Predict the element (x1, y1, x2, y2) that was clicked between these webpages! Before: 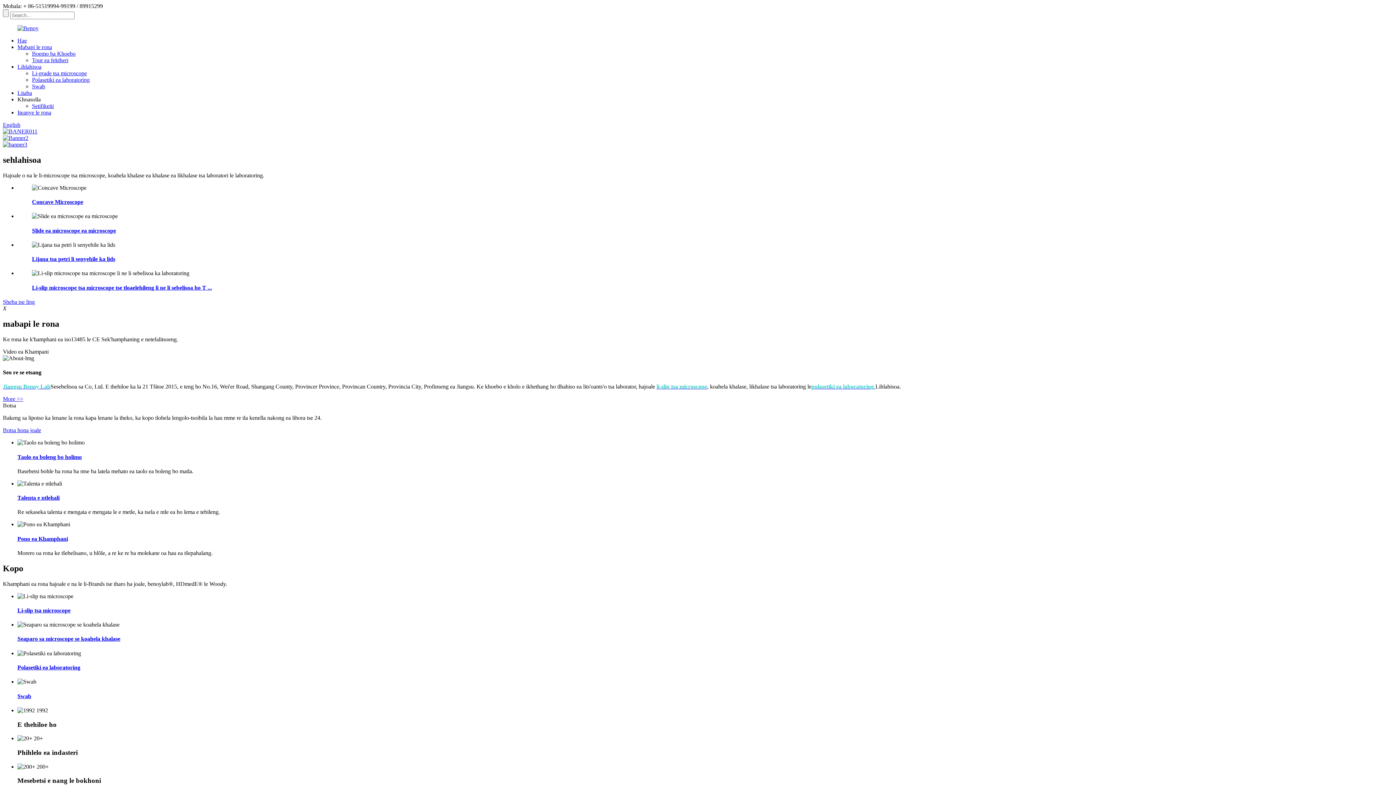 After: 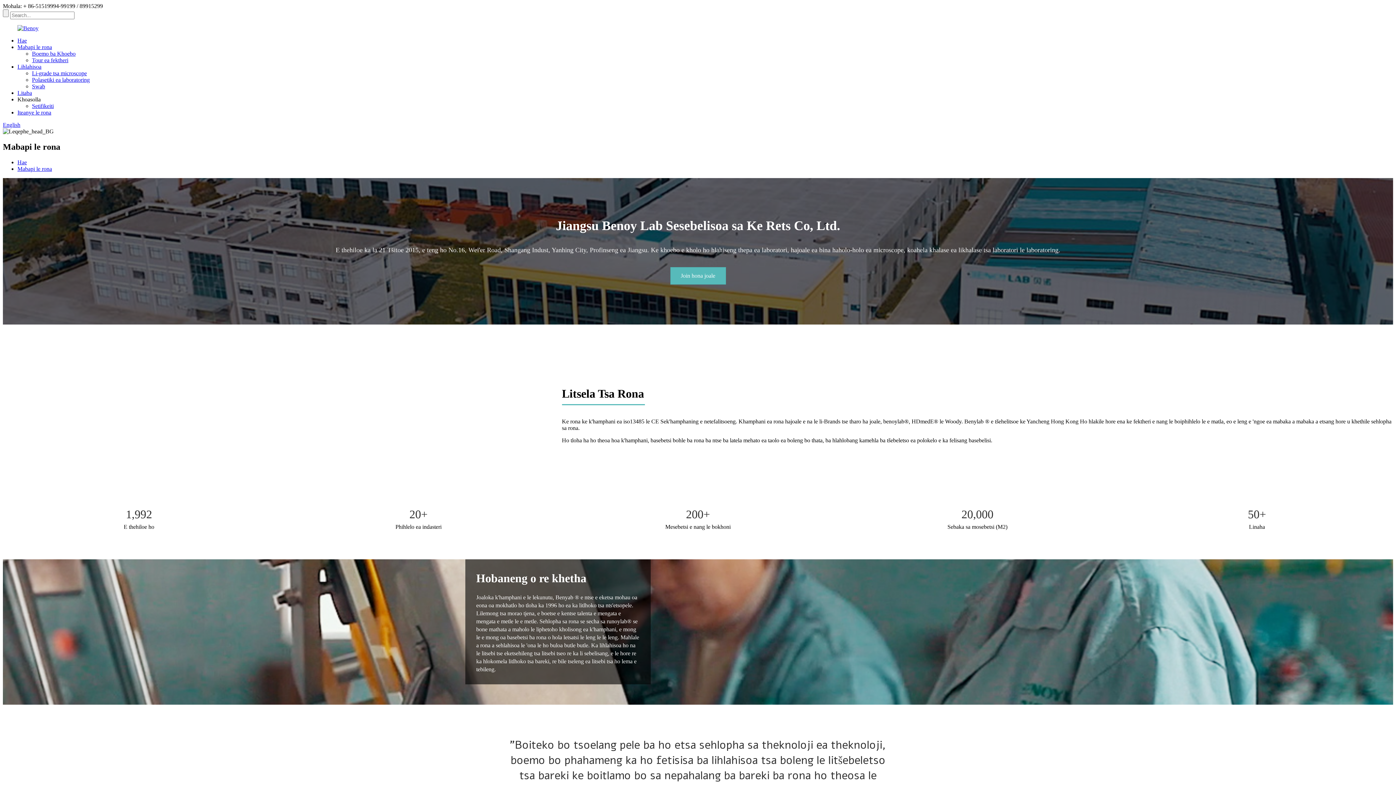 Action: label: Boemo ba Khoebo bbox: (32, 50, 75, 56)